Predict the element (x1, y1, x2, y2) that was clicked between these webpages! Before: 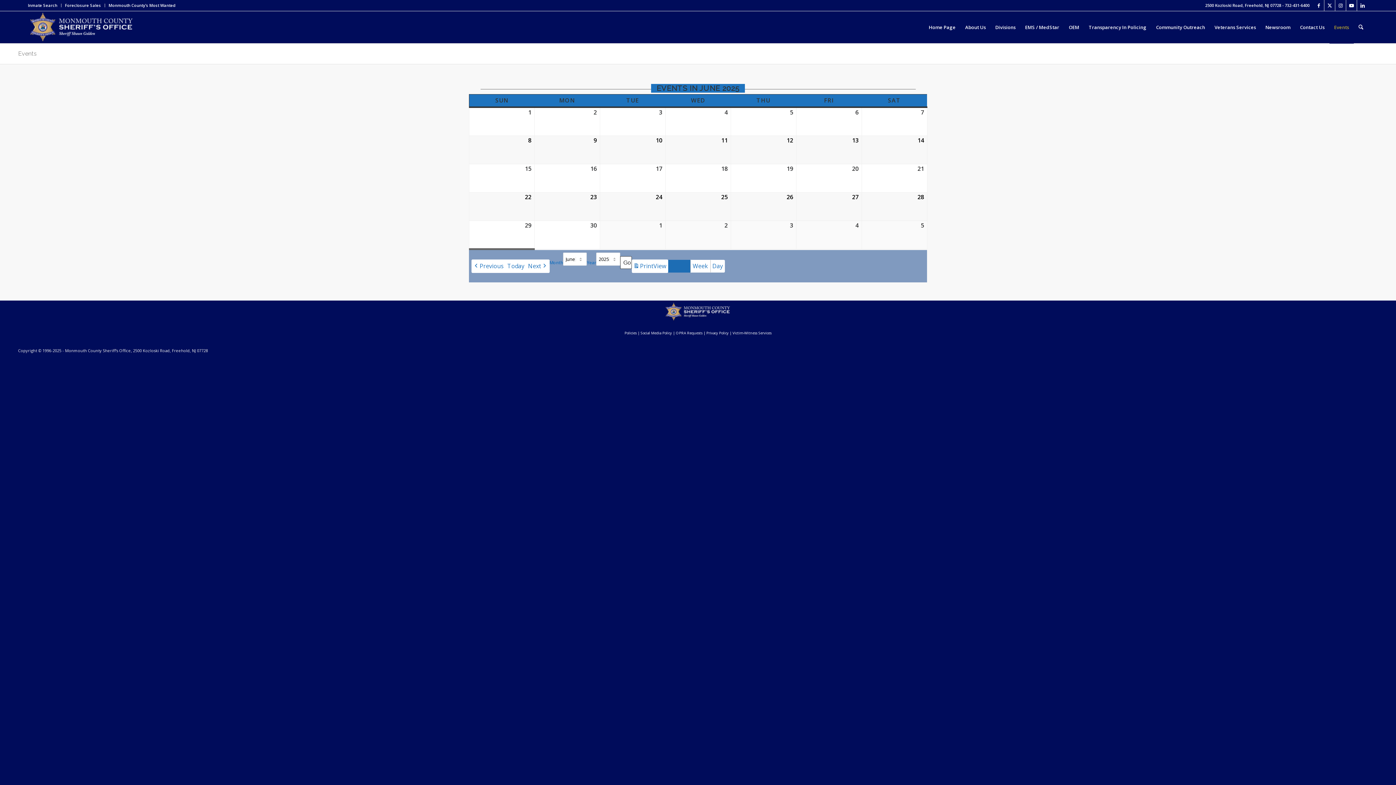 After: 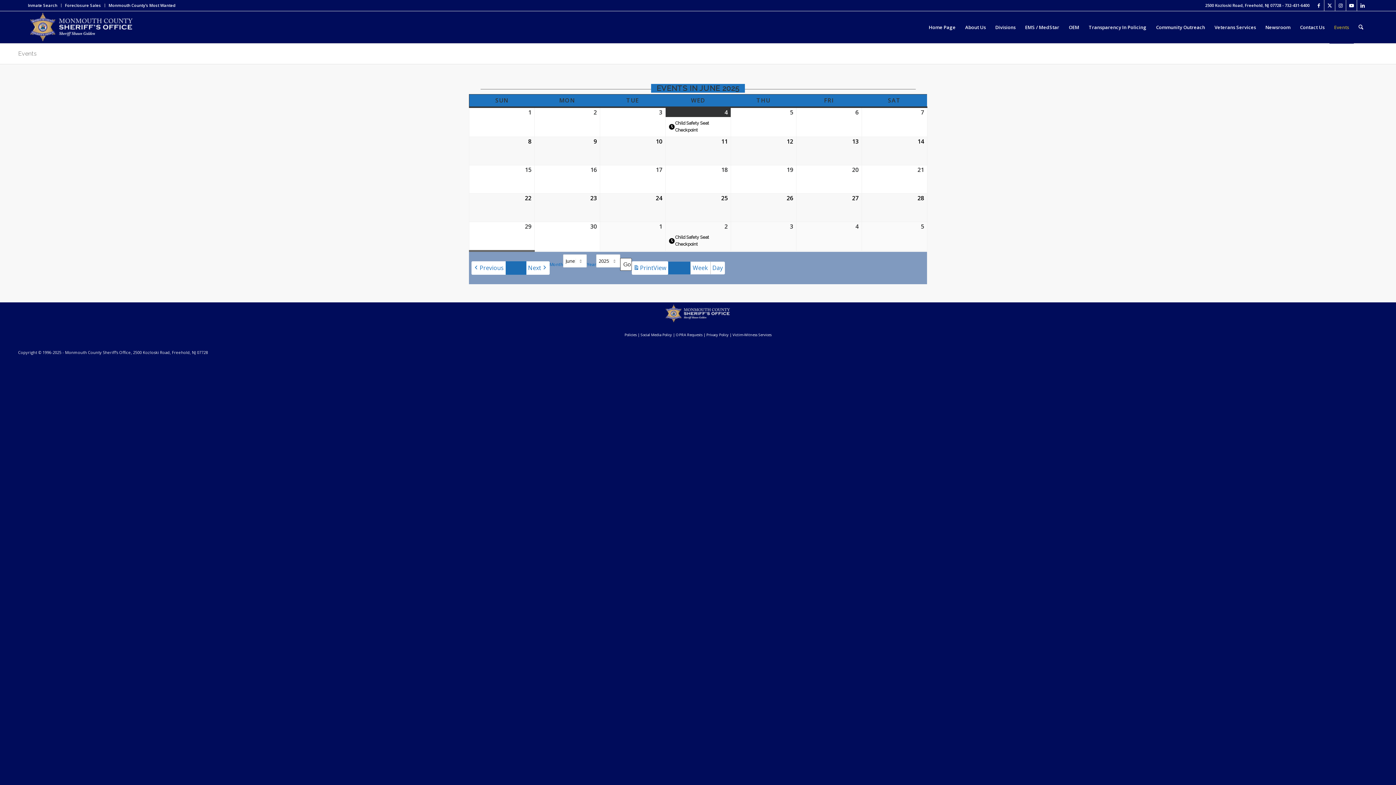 Action: label: Events bbox: (18, 50, 36, 57)